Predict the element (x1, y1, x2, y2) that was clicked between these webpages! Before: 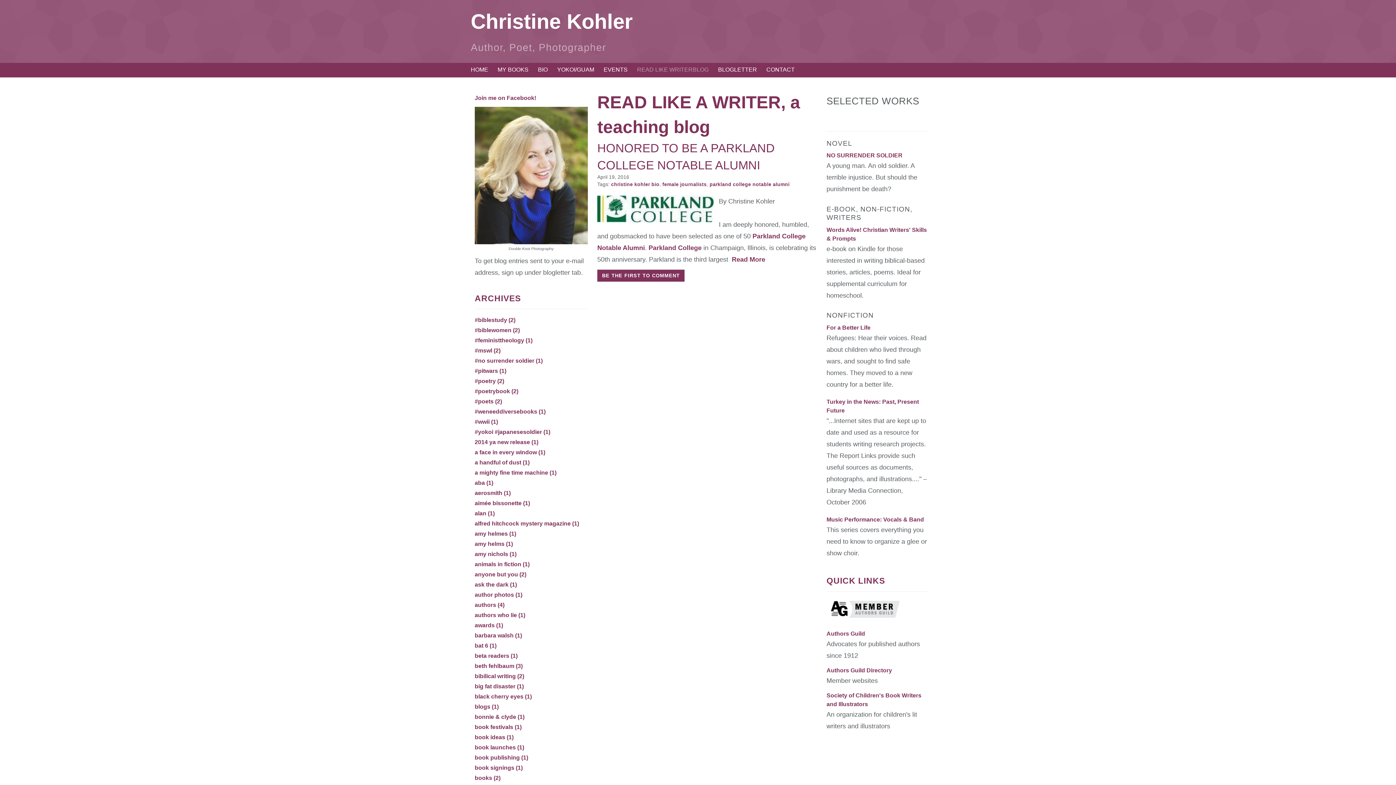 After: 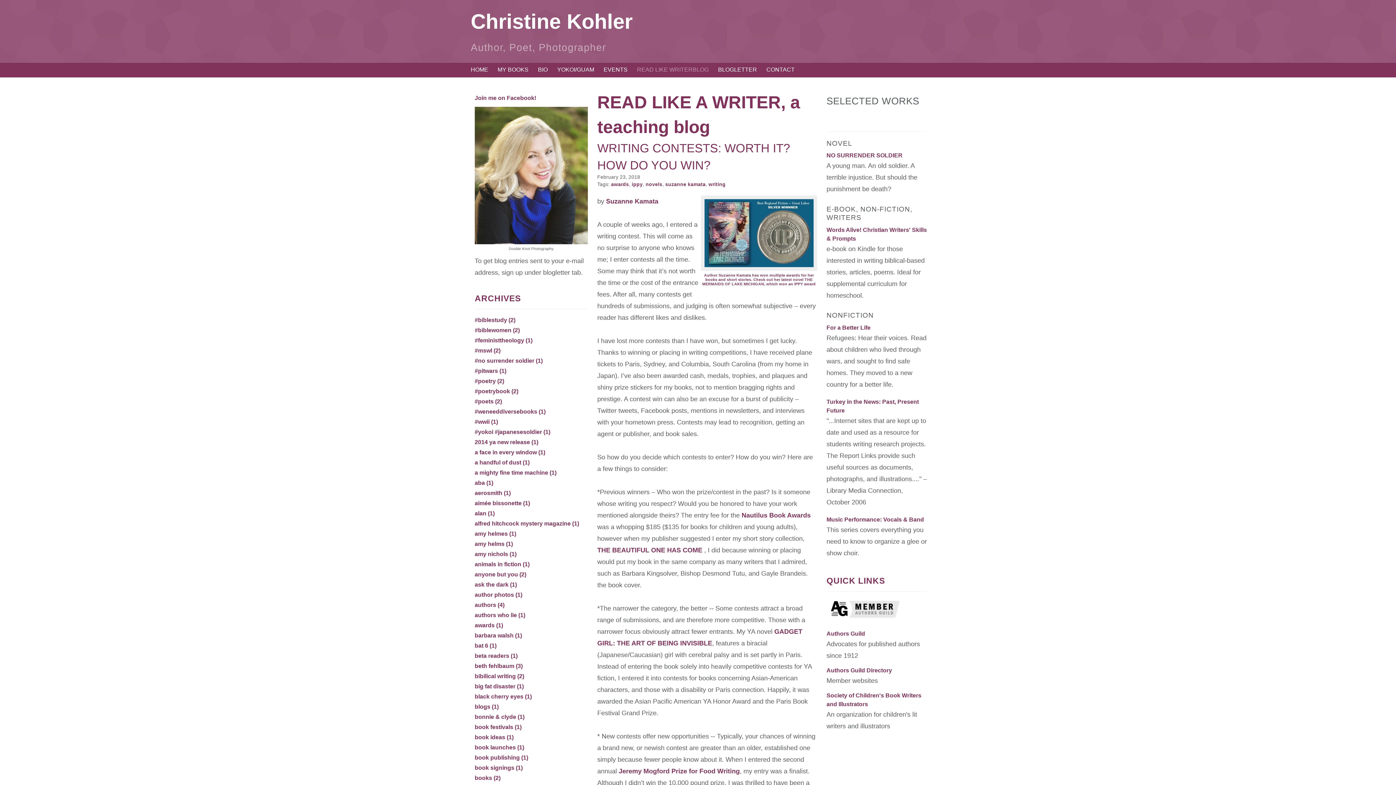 Action: bbox: (474, 622, 503, 628) label: awards (1)